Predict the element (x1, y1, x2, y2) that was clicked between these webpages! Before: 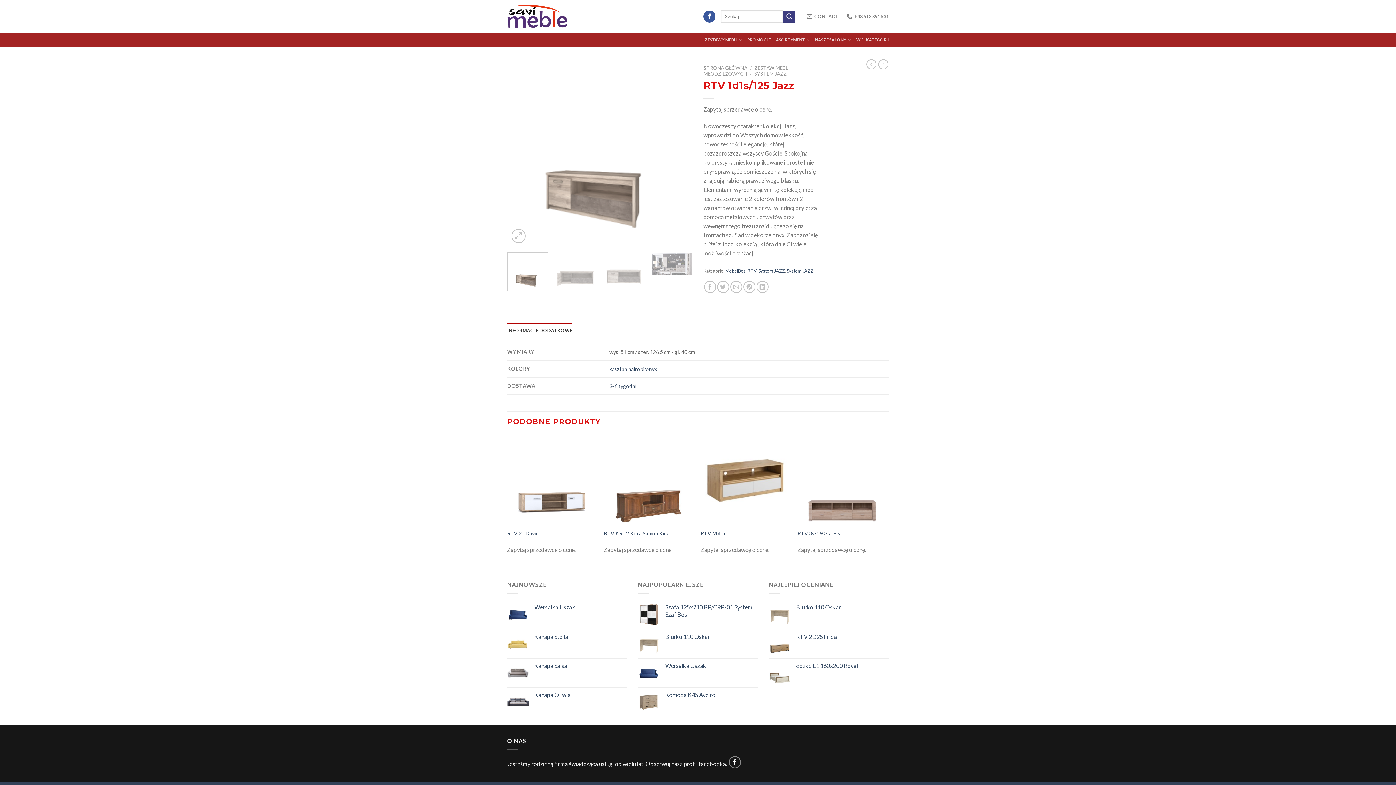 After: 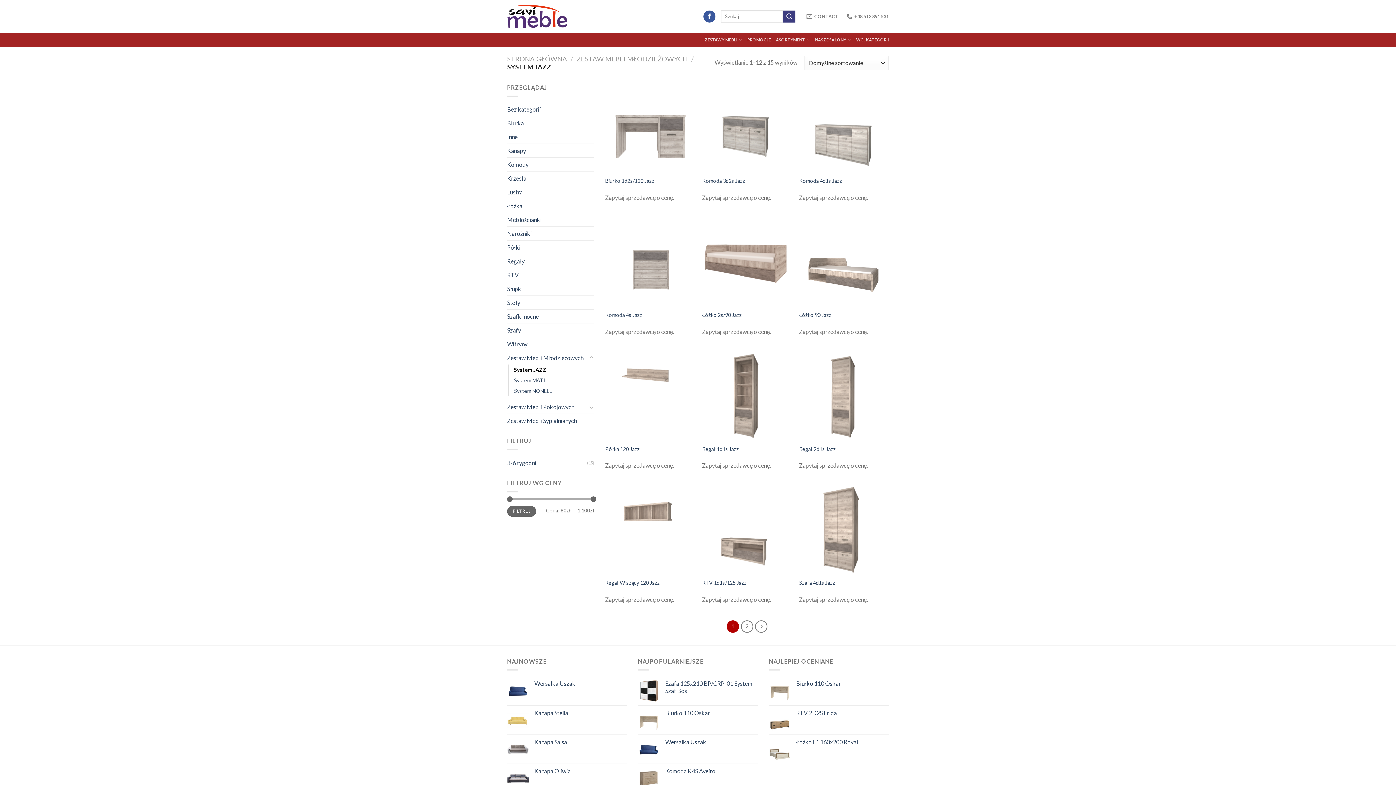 Action: label: System JAZZ bbox: (786, 268, 813, 273)